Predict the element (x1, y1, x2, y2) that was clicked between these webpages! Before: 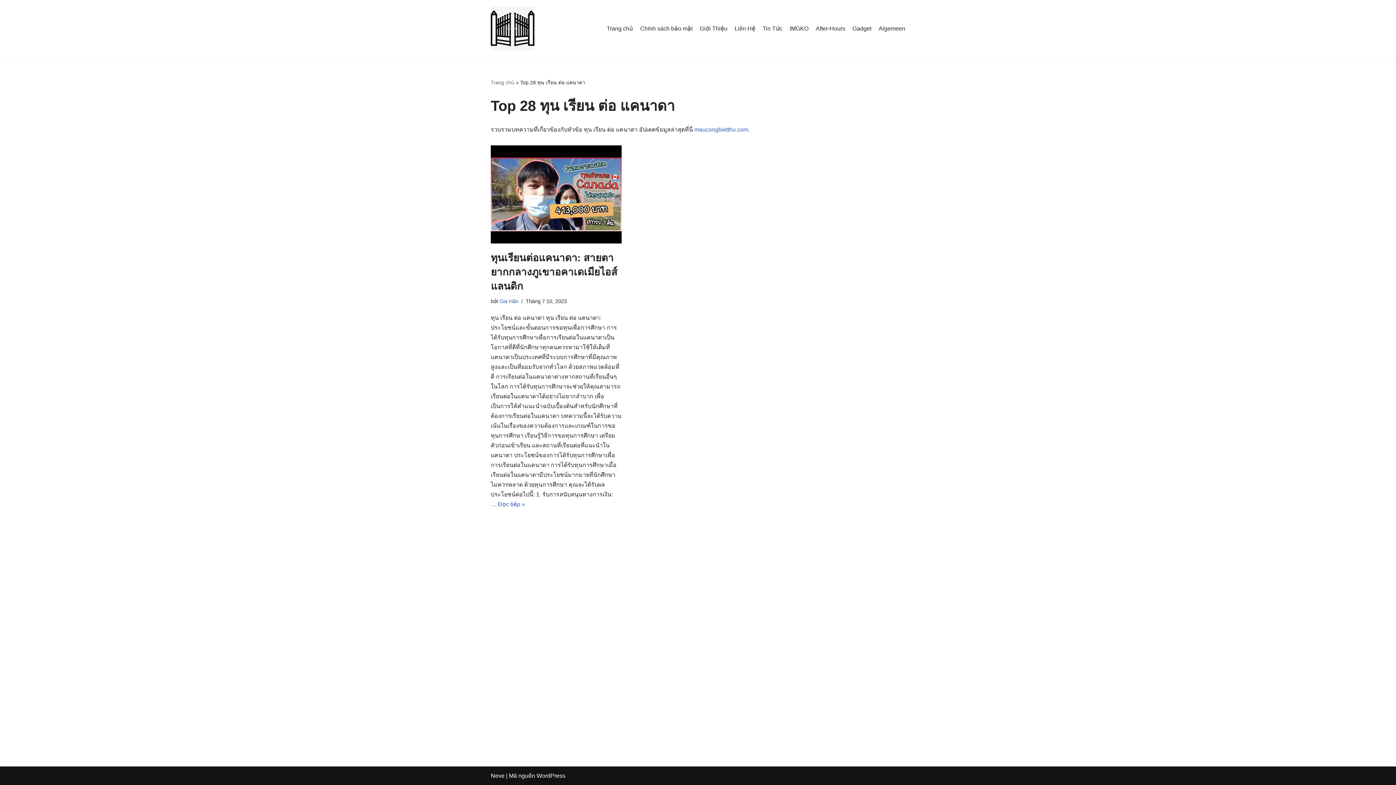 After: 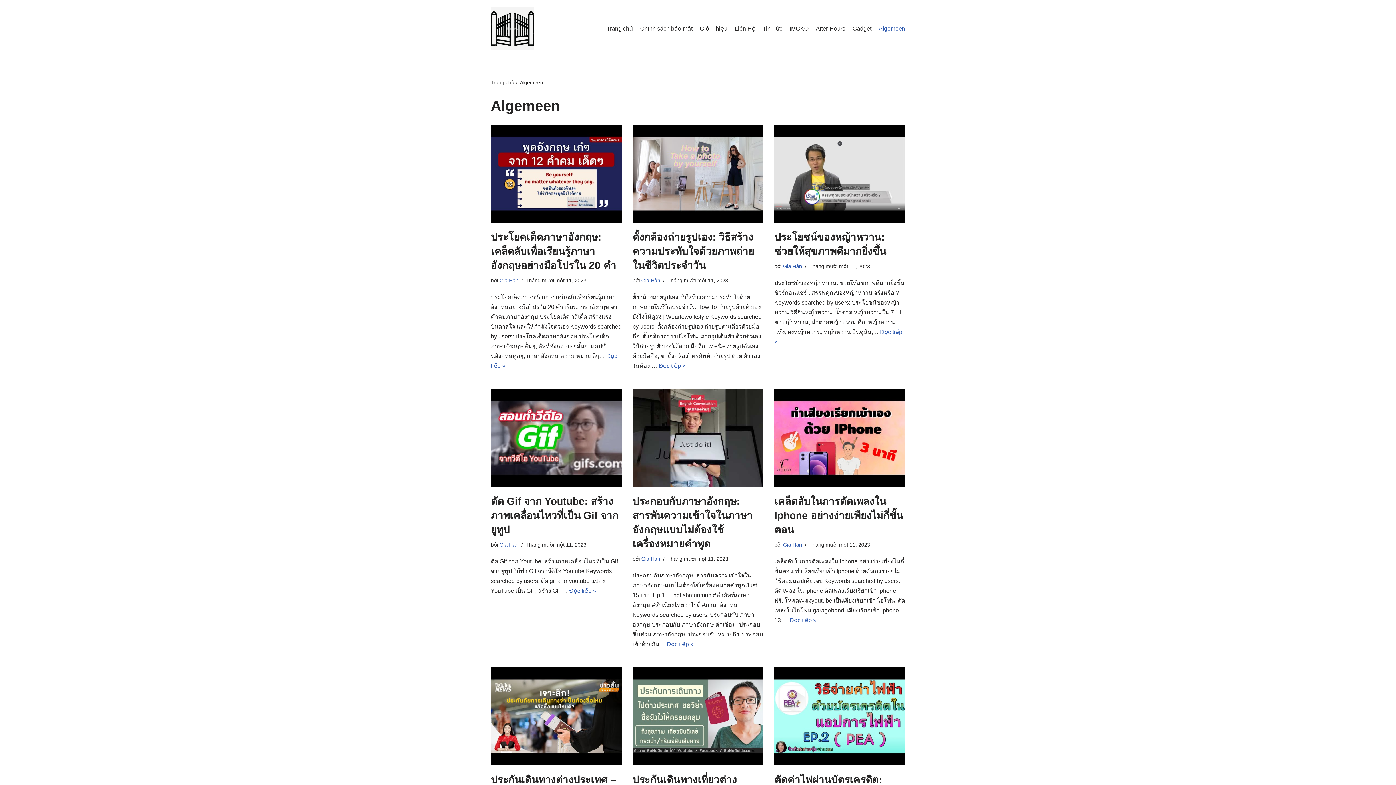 Action: label: Algemeen bbox: (878, 23, 905, 32)